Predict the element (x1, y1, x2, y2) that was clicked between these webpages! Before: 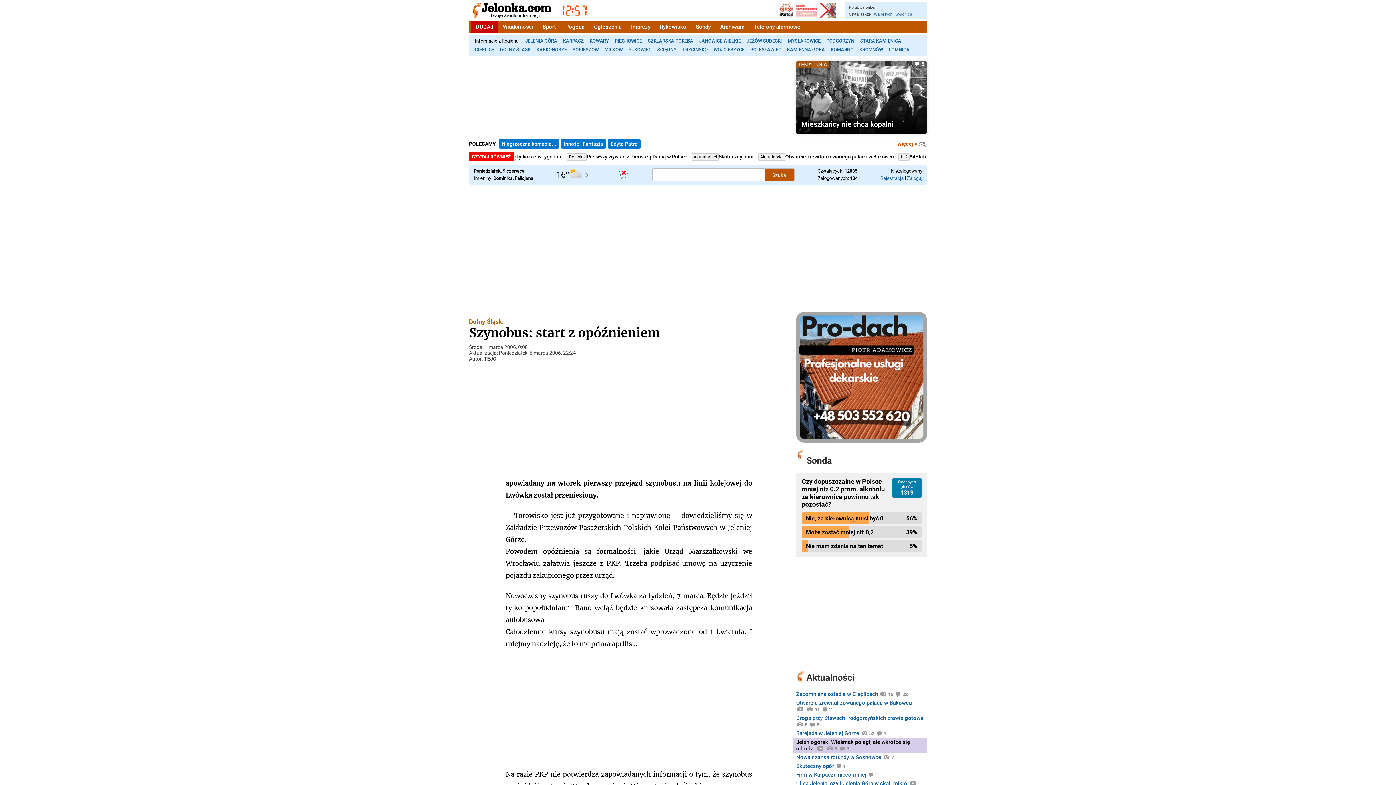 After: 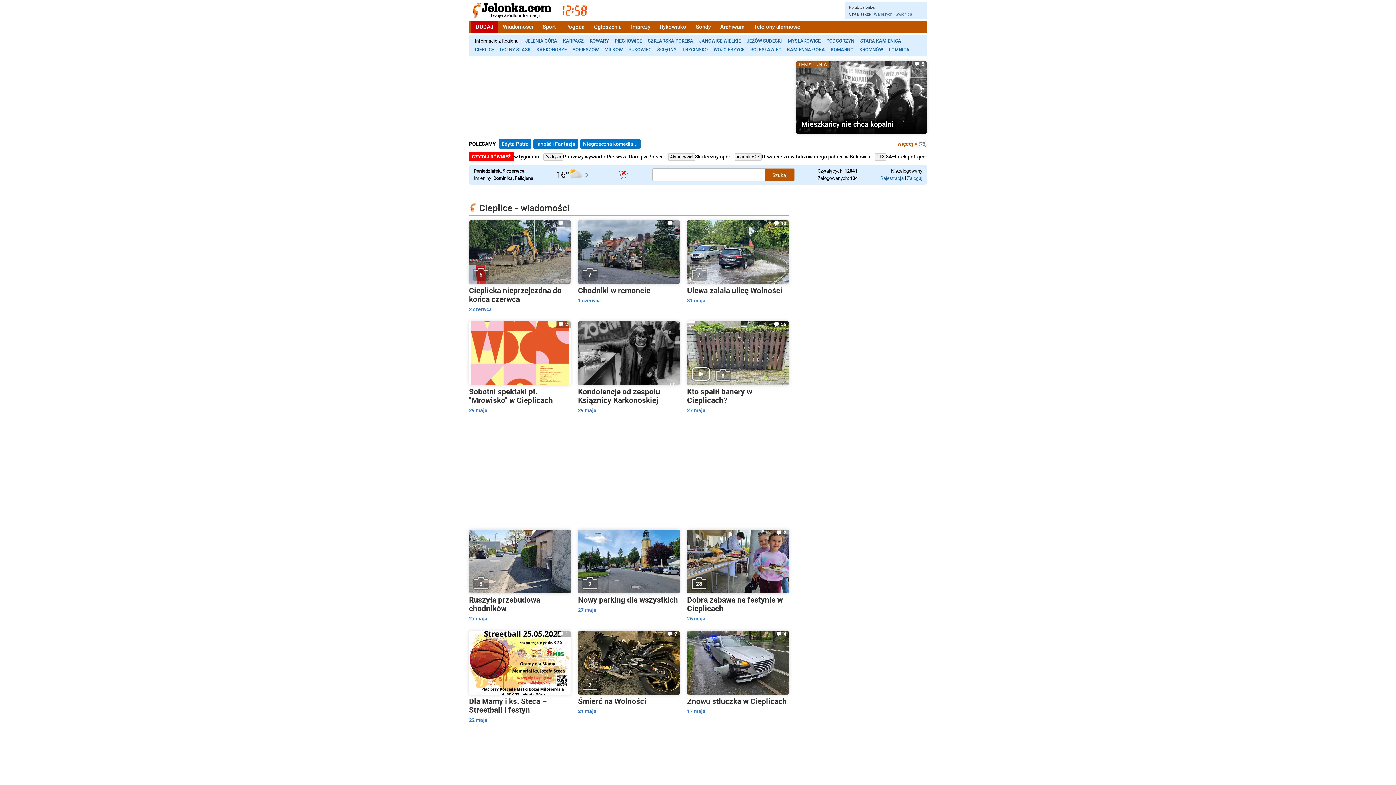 Action: label: CIEPLICE bbox: (472, 45, 497, 54)